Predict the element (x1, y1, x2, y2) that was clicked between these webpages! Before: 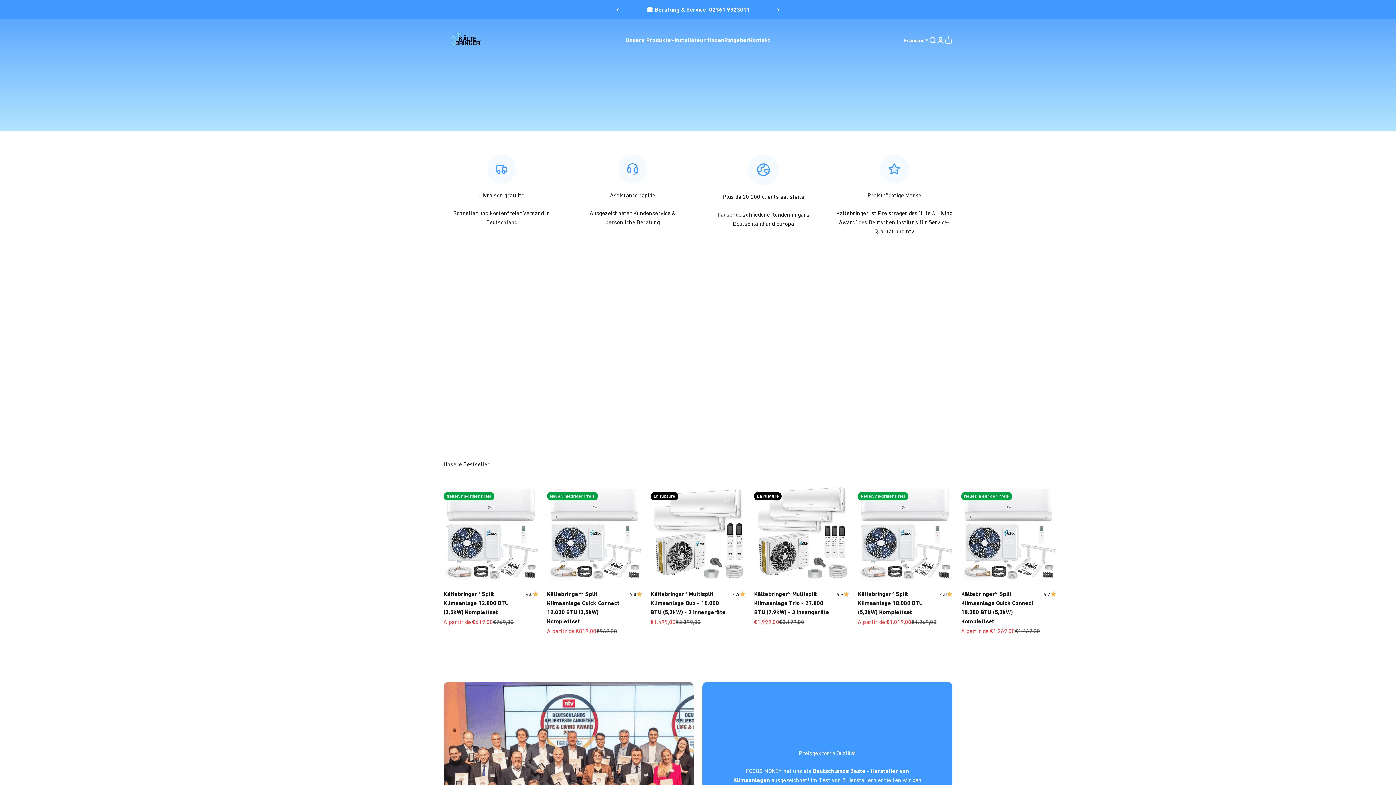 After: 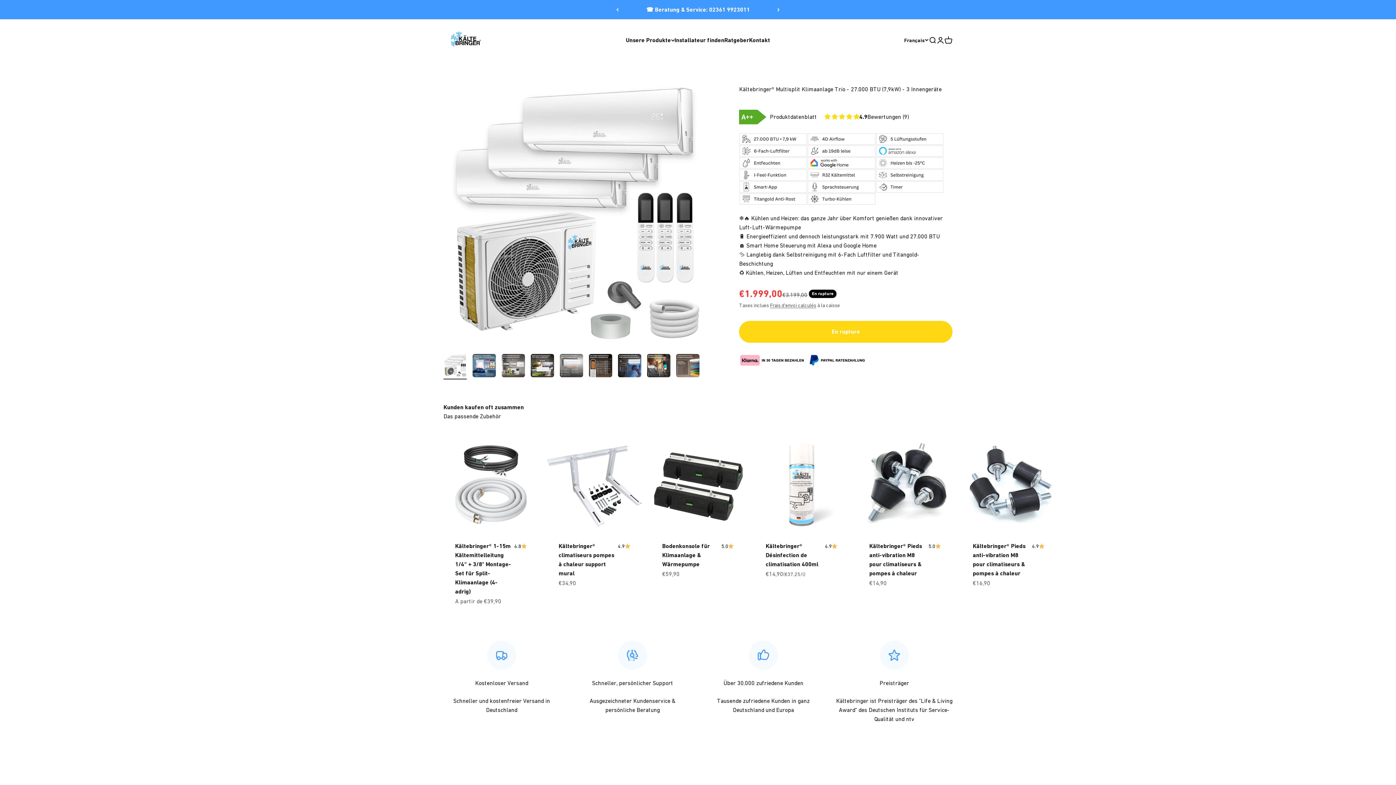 Action: label: 4.9 bbox: (836, 590, 849, 598)